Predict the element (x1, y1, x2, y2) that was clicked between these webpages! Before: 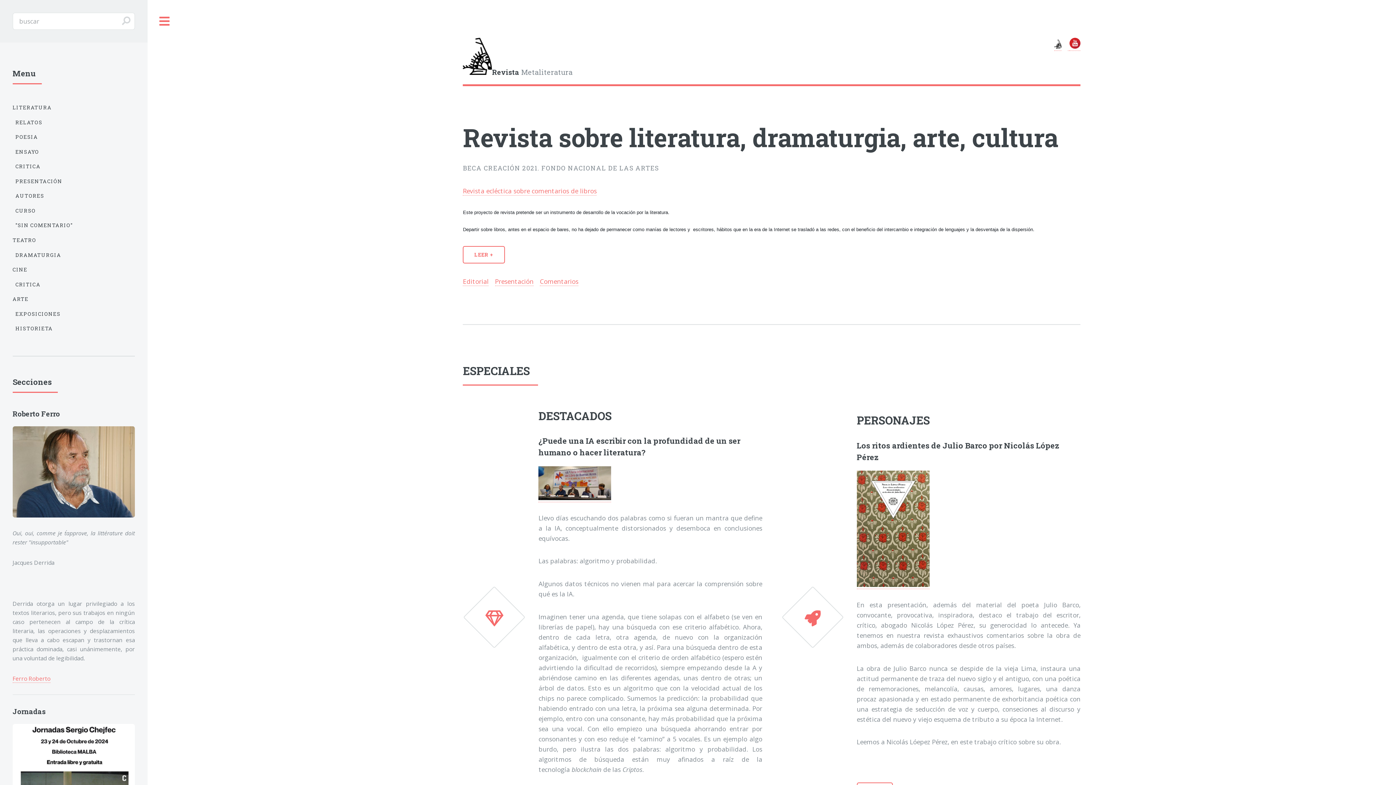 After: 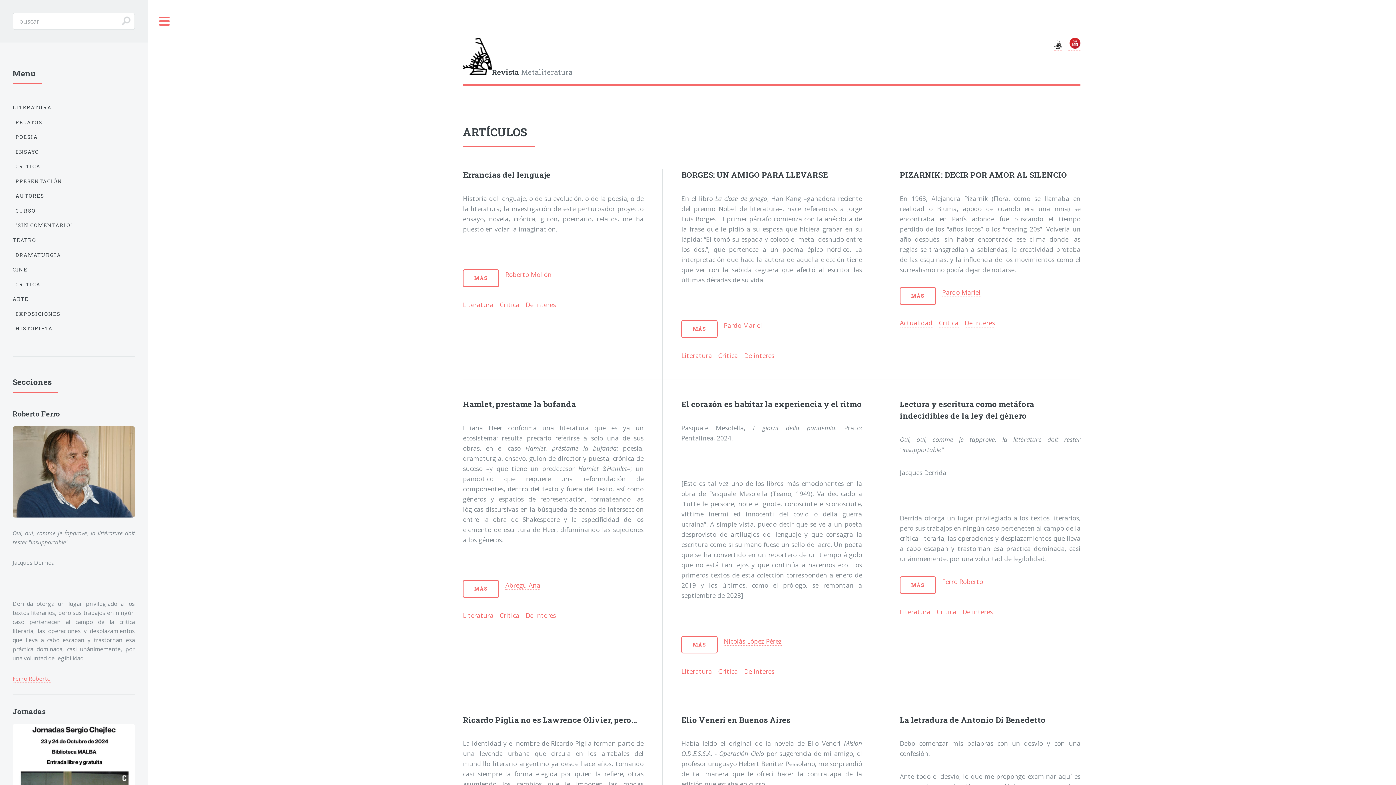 Action: bbox: (15, 277, 134, 291) label: CRITICA